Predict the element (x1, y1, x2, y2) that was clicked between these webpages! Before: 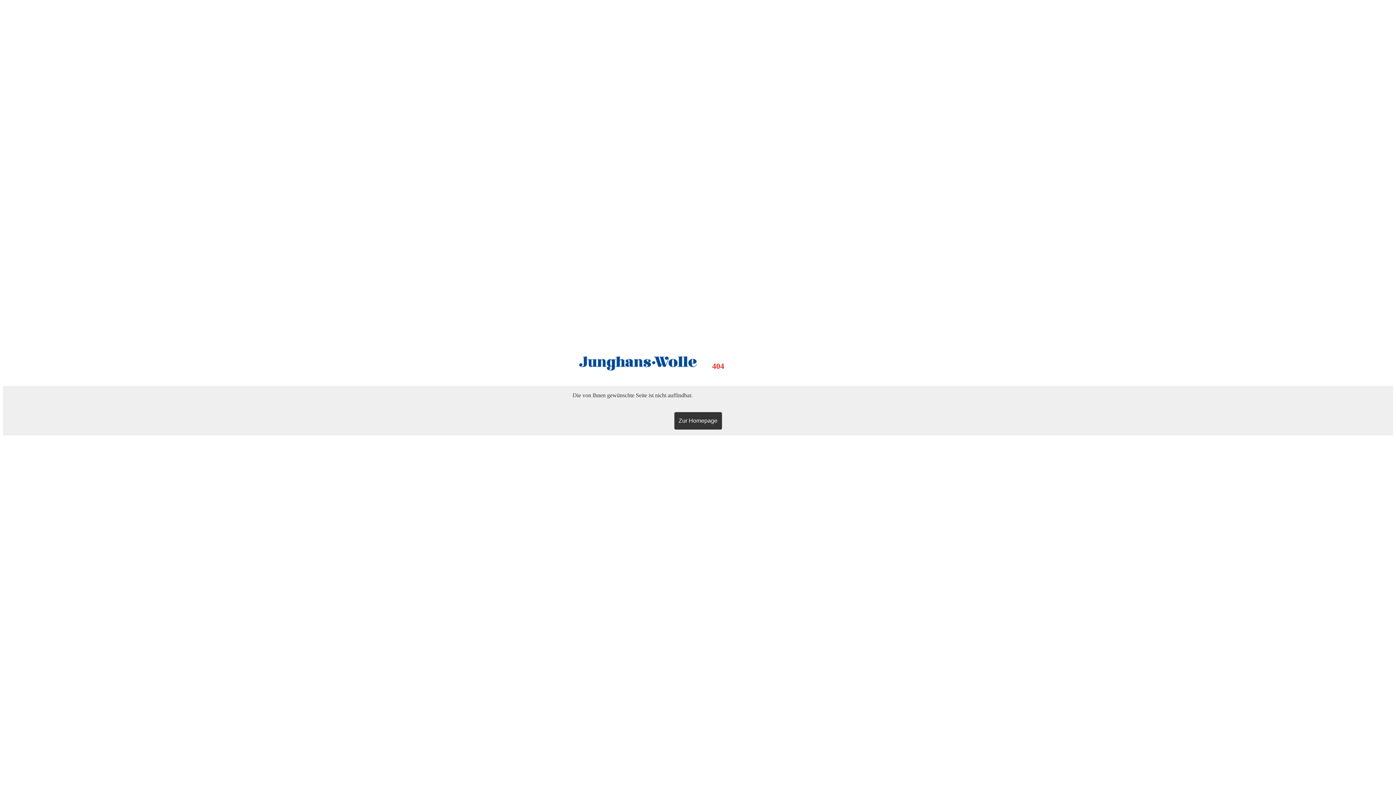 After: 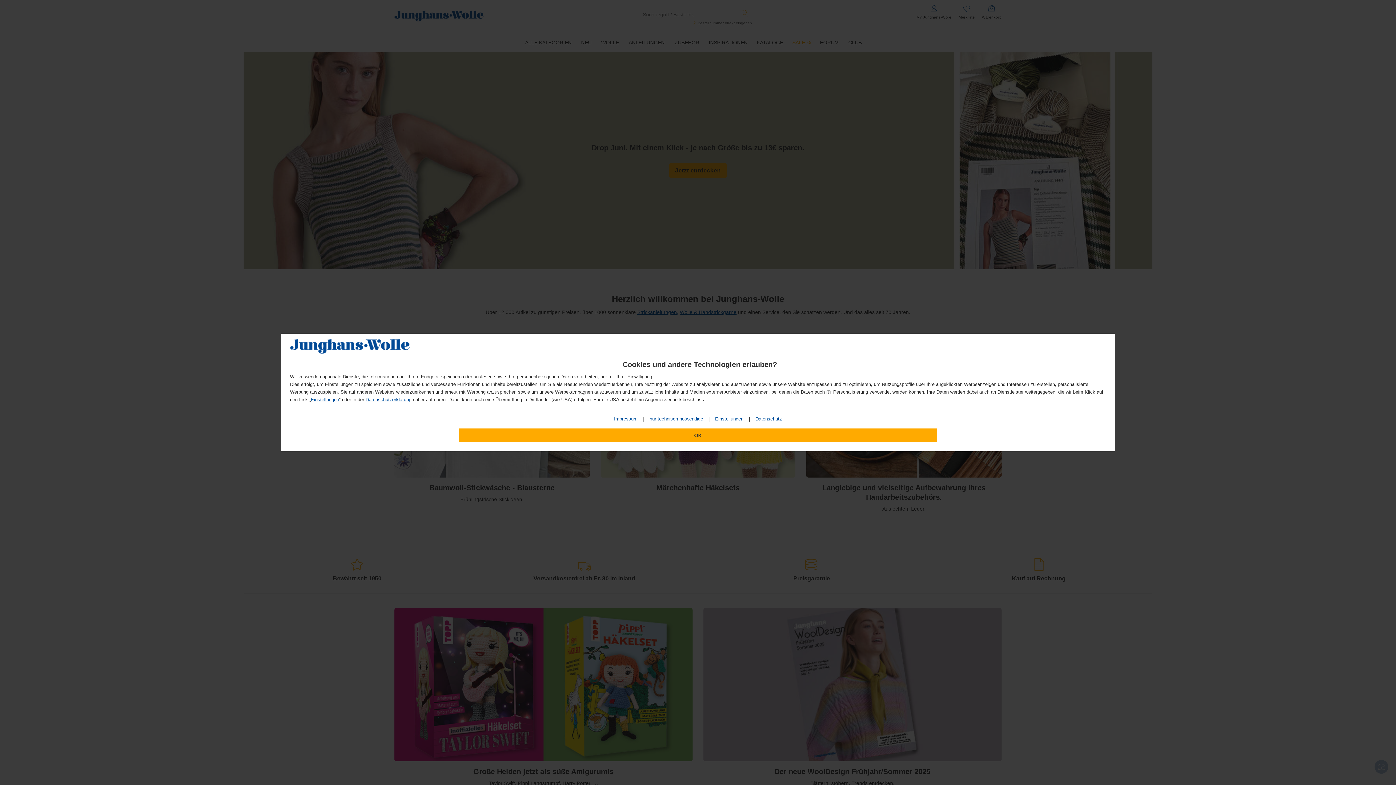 Action: label: Zur Homepage bbox: (674, 412, 722, 429)